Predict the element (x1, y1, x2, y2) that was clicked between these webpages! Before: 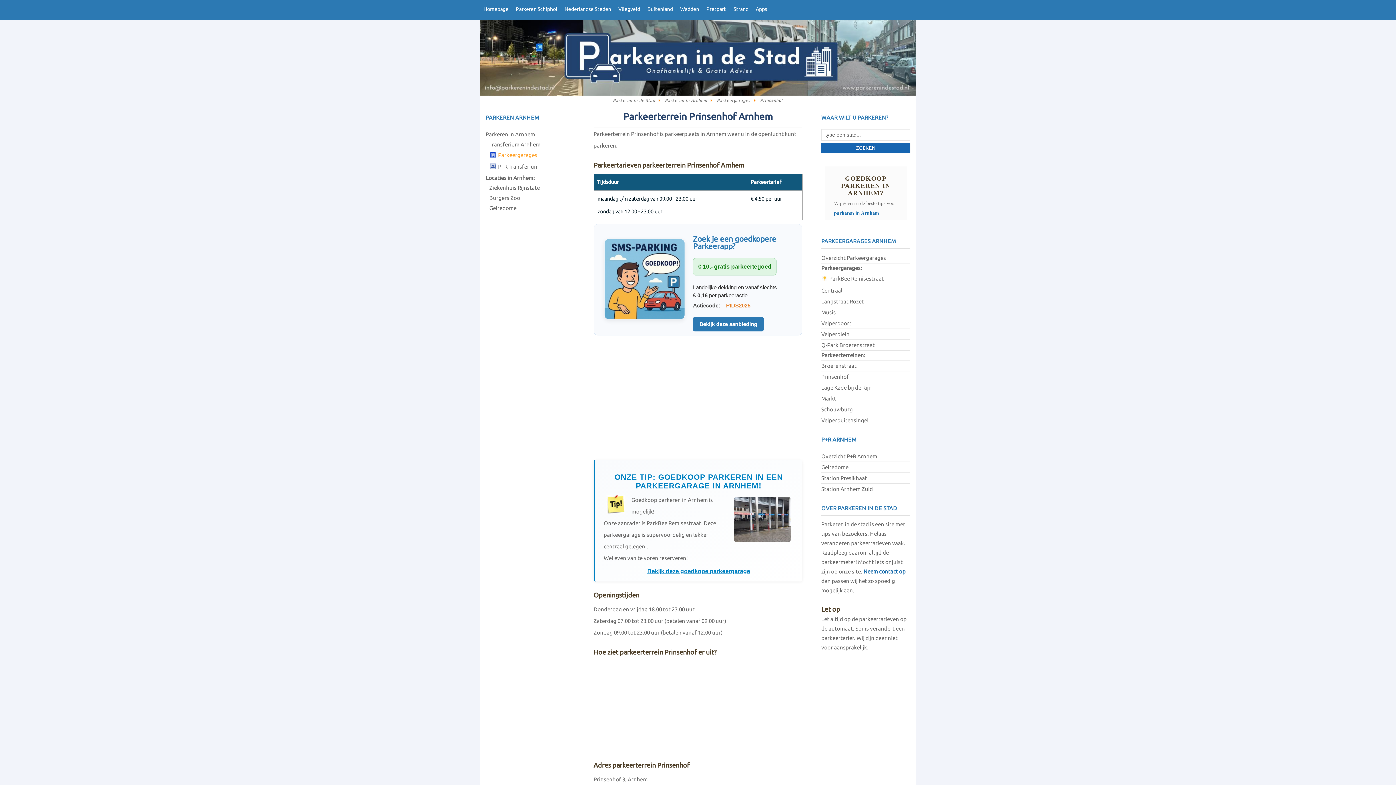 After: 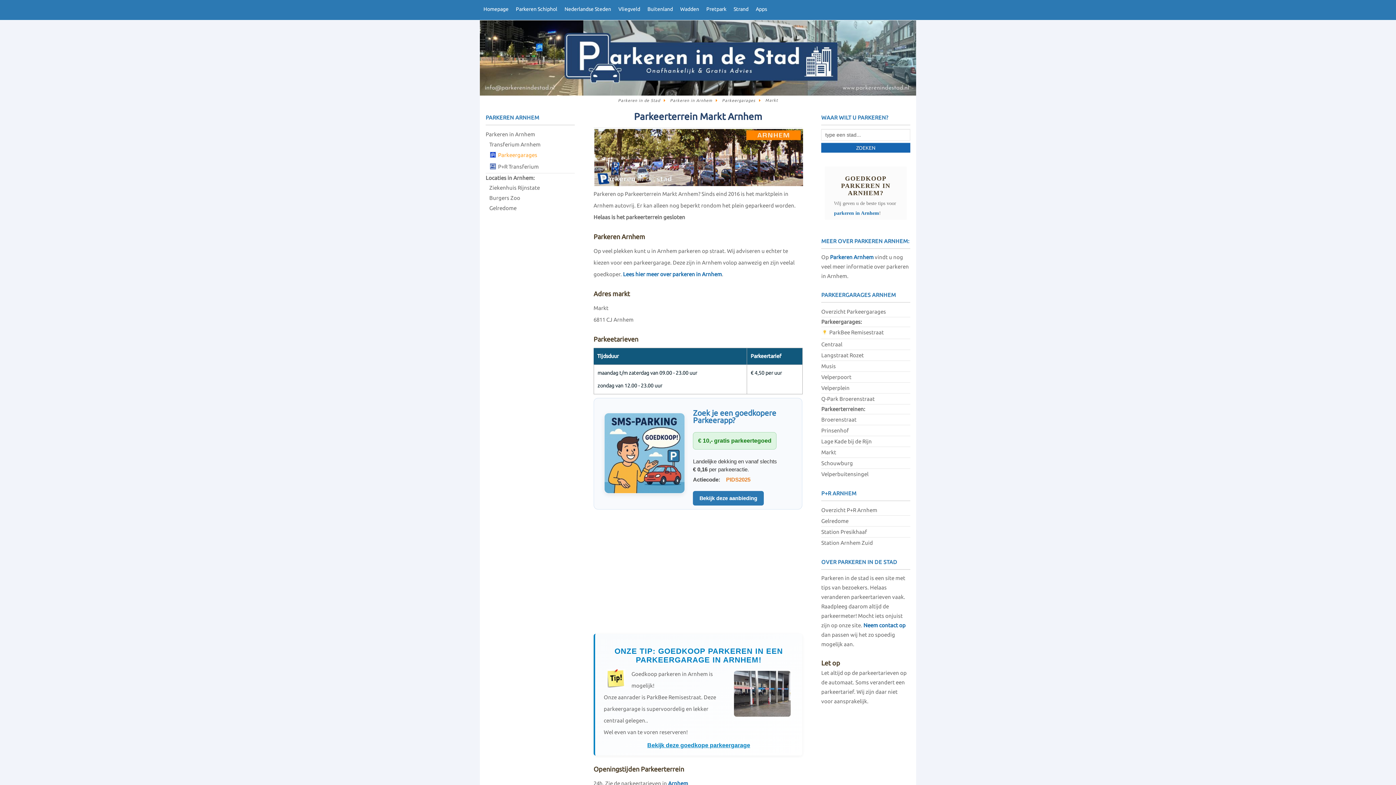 Action: bbox: (821, 393, 910, 404) label: Markt